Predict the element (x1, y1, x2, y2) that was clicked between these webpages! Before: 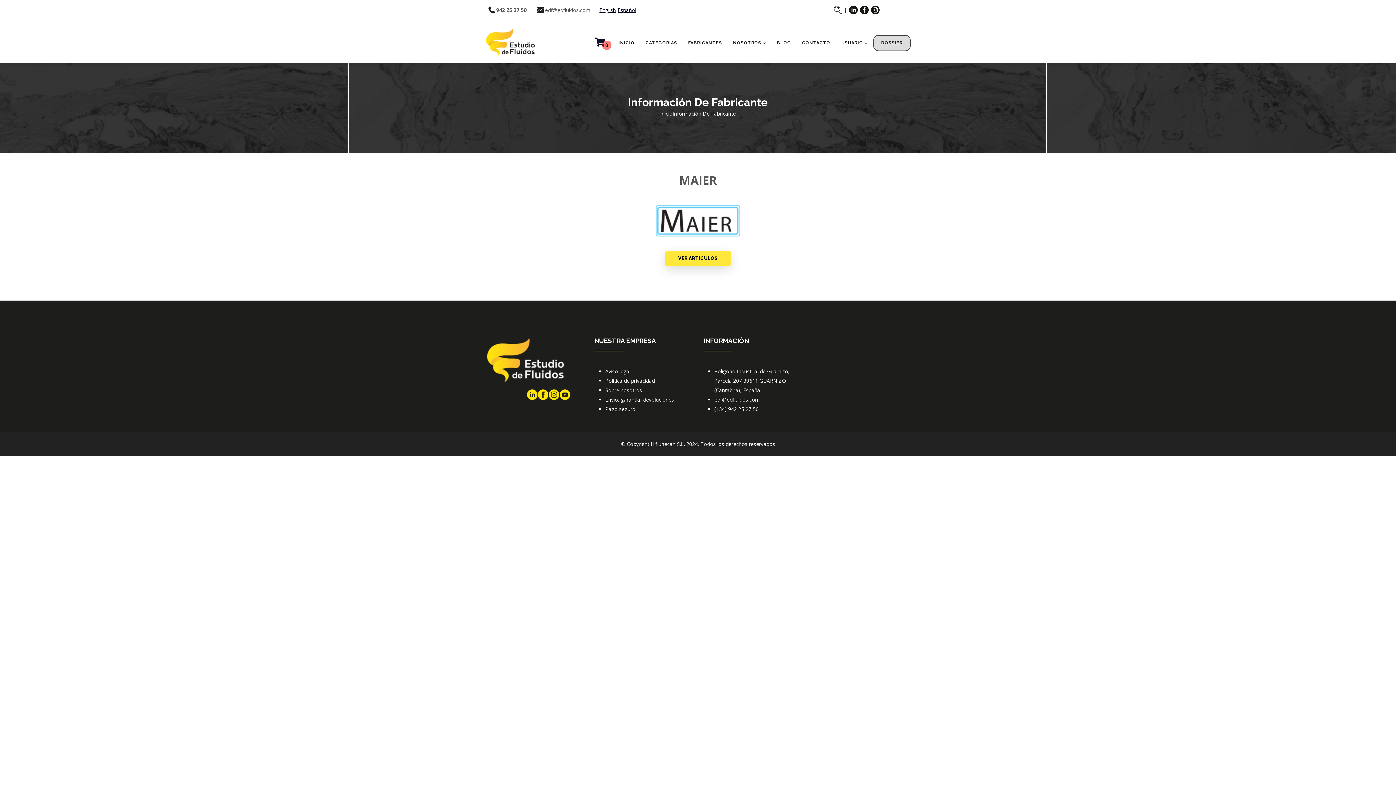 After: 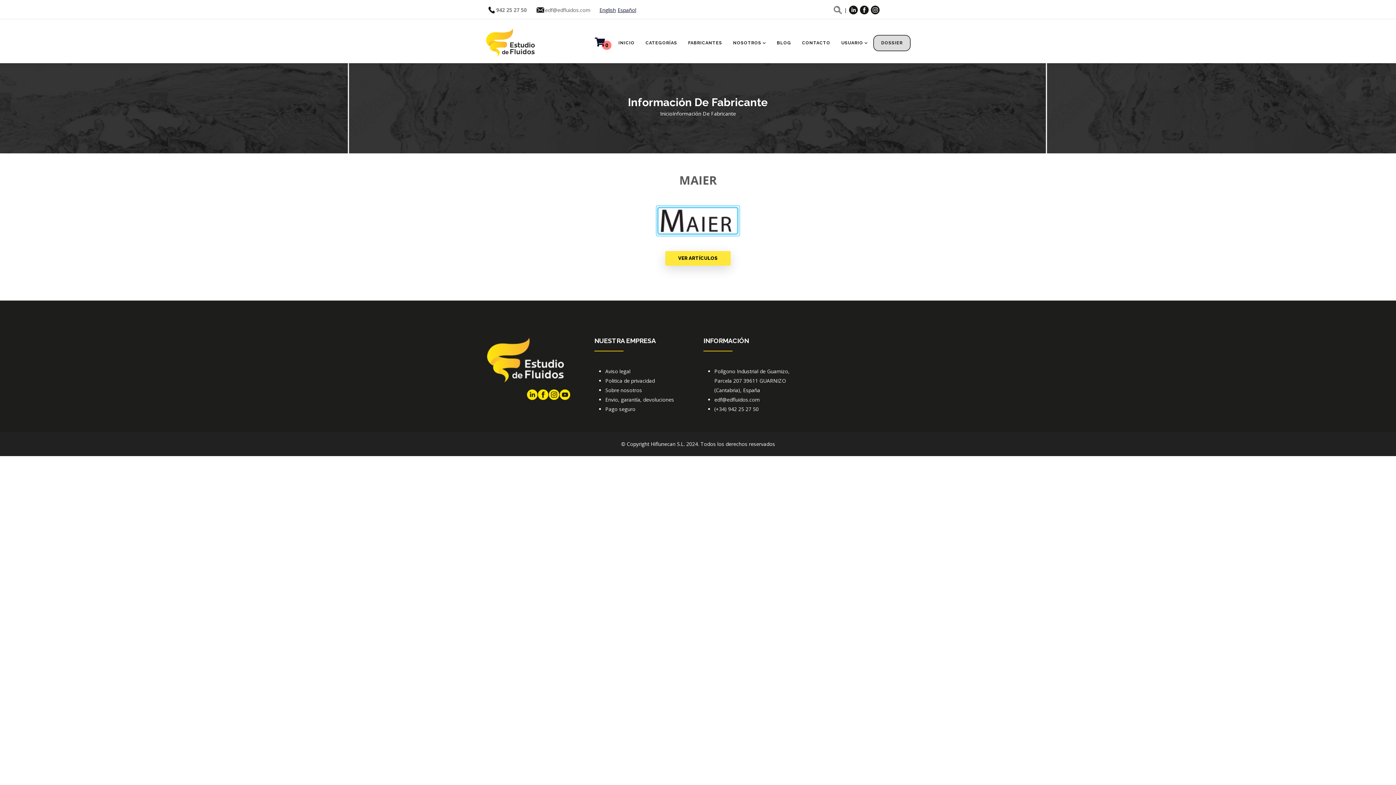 Action: bbox: (496, 6, 526, 13) label: 942 25 27 50